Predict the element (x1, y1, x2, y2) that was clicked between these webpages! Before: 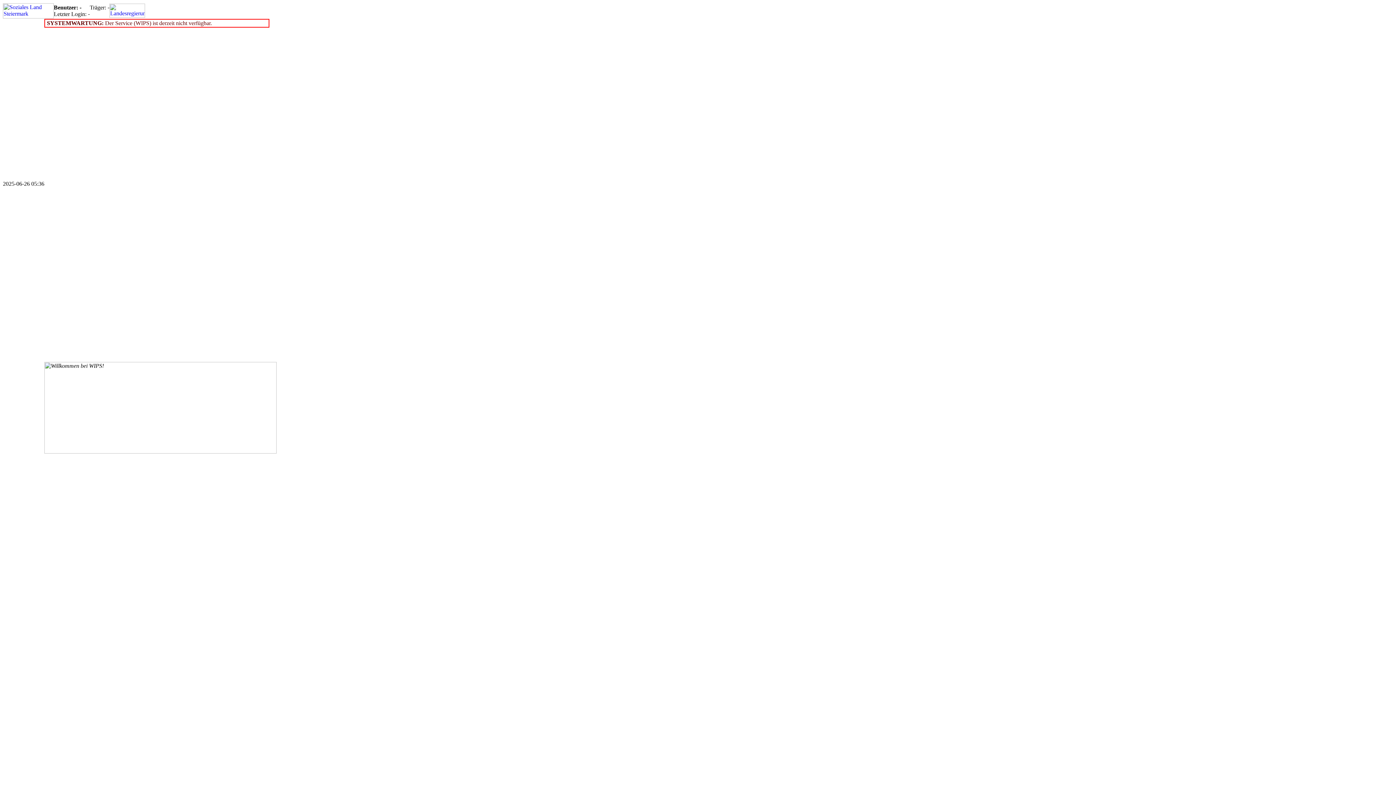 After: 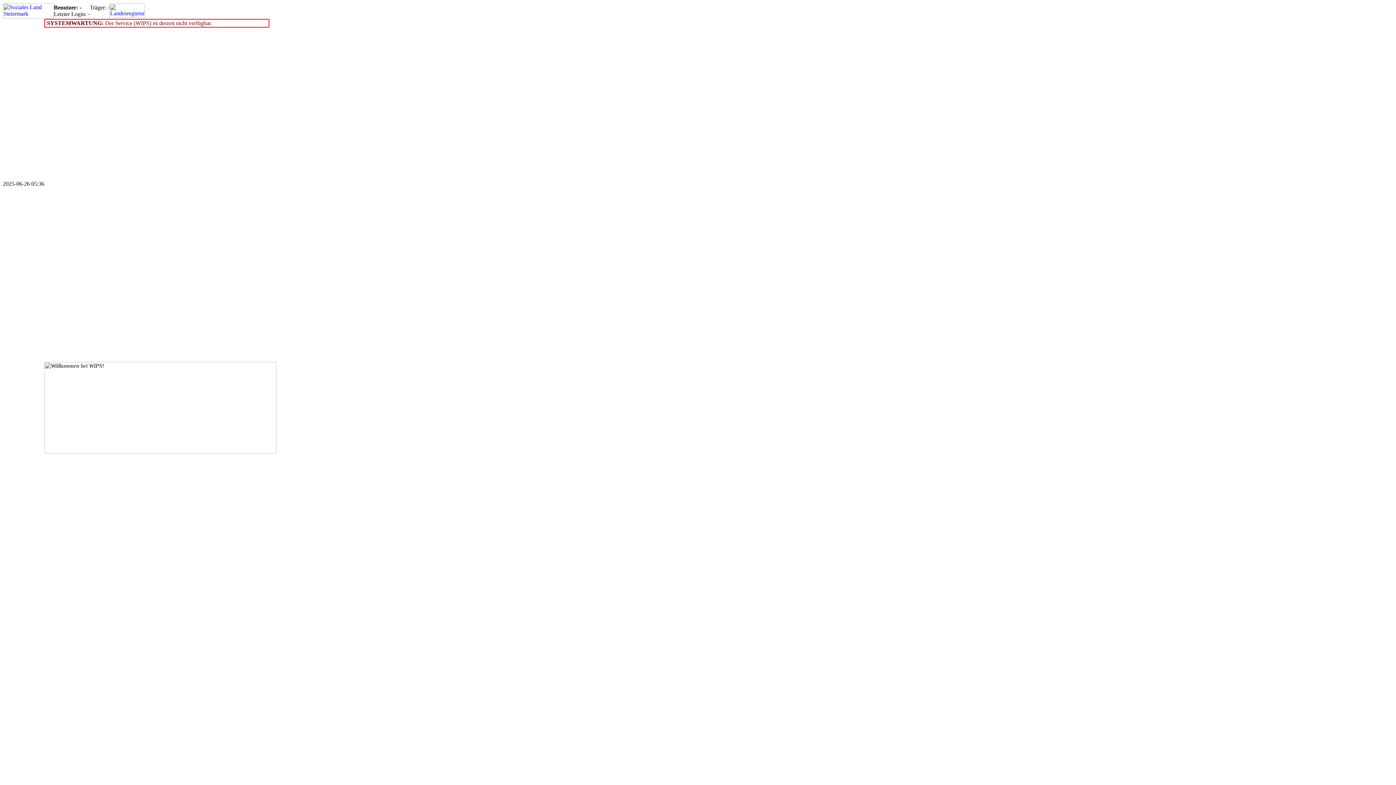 Action: bbox: (109, 12, 145, 18)